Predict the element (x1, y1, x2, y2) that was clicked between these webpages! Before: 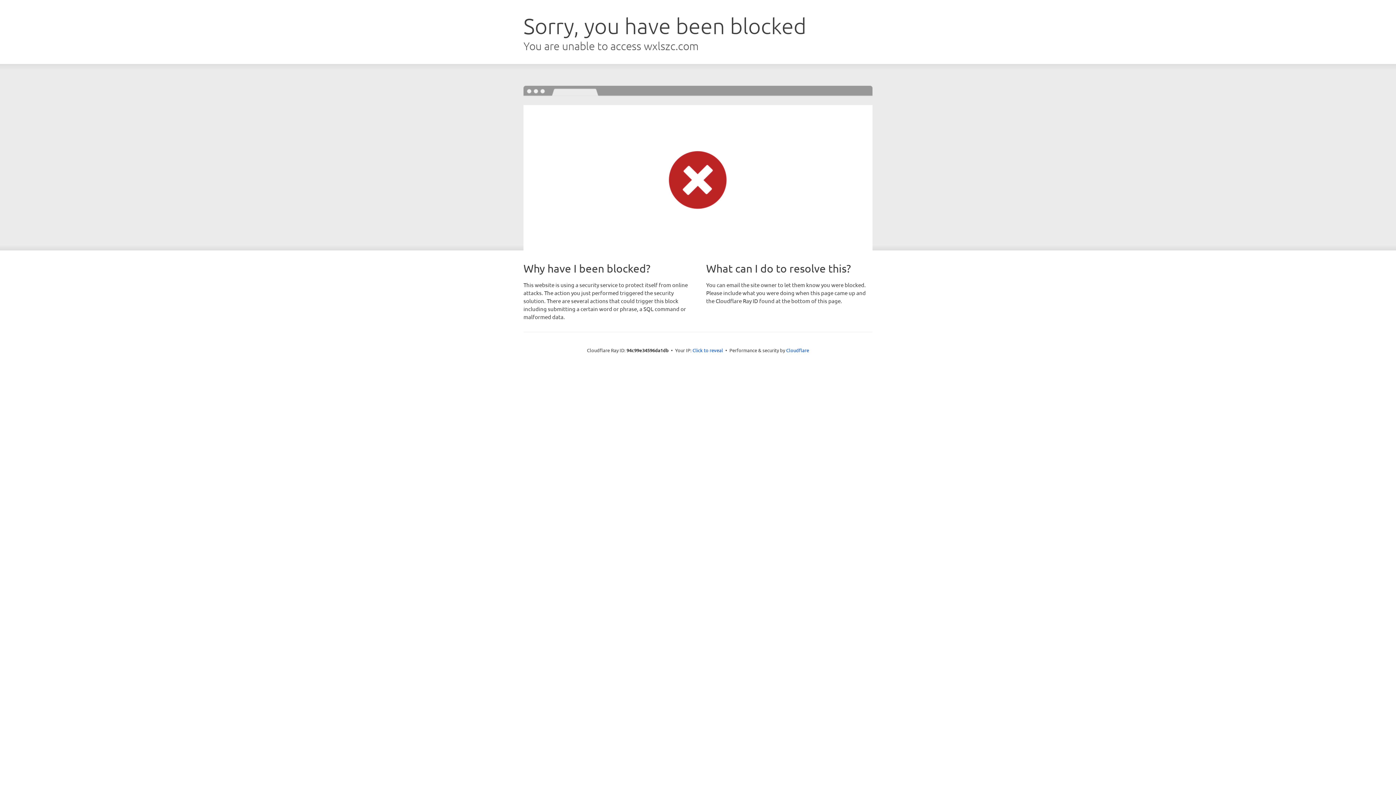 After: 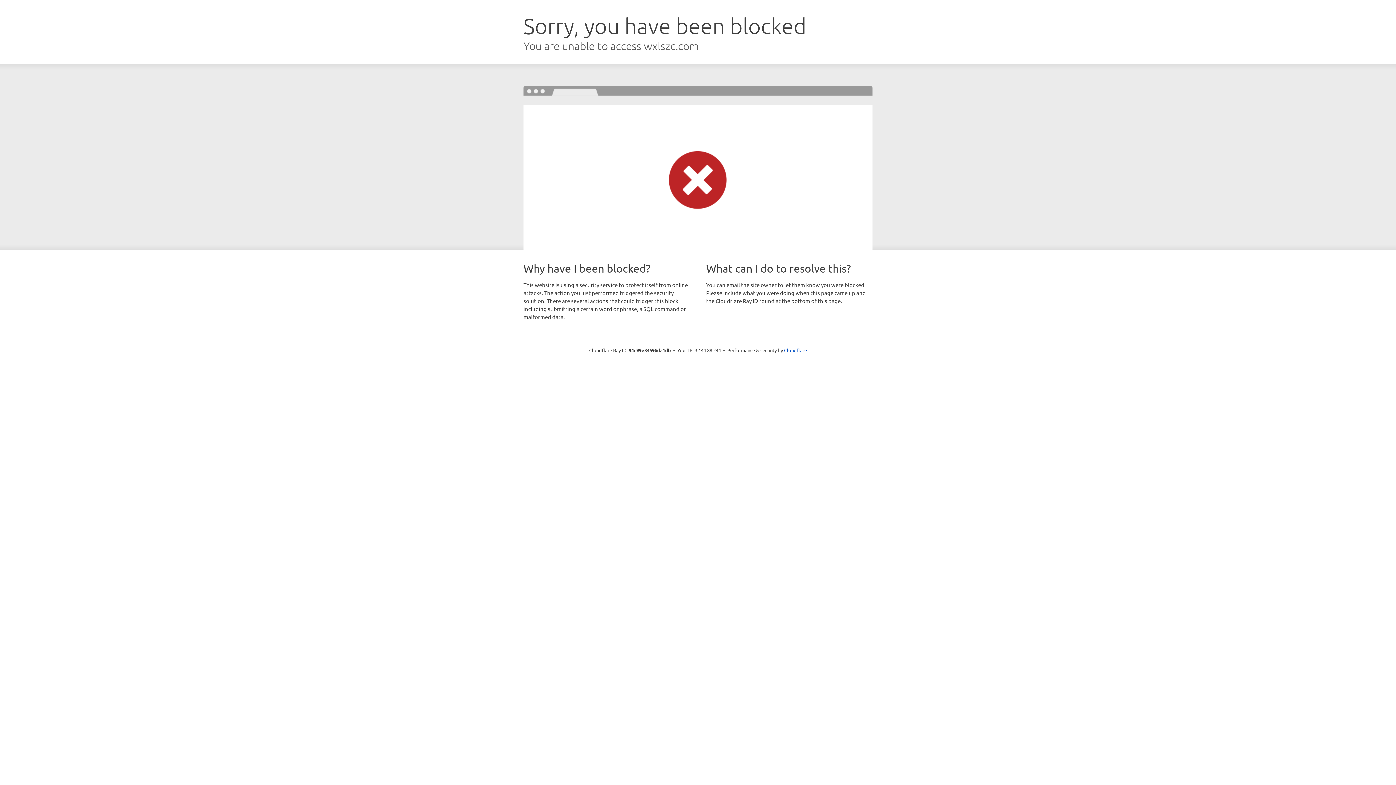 Action: label: Click to reveal bbox: (692, 346, 723, 353)